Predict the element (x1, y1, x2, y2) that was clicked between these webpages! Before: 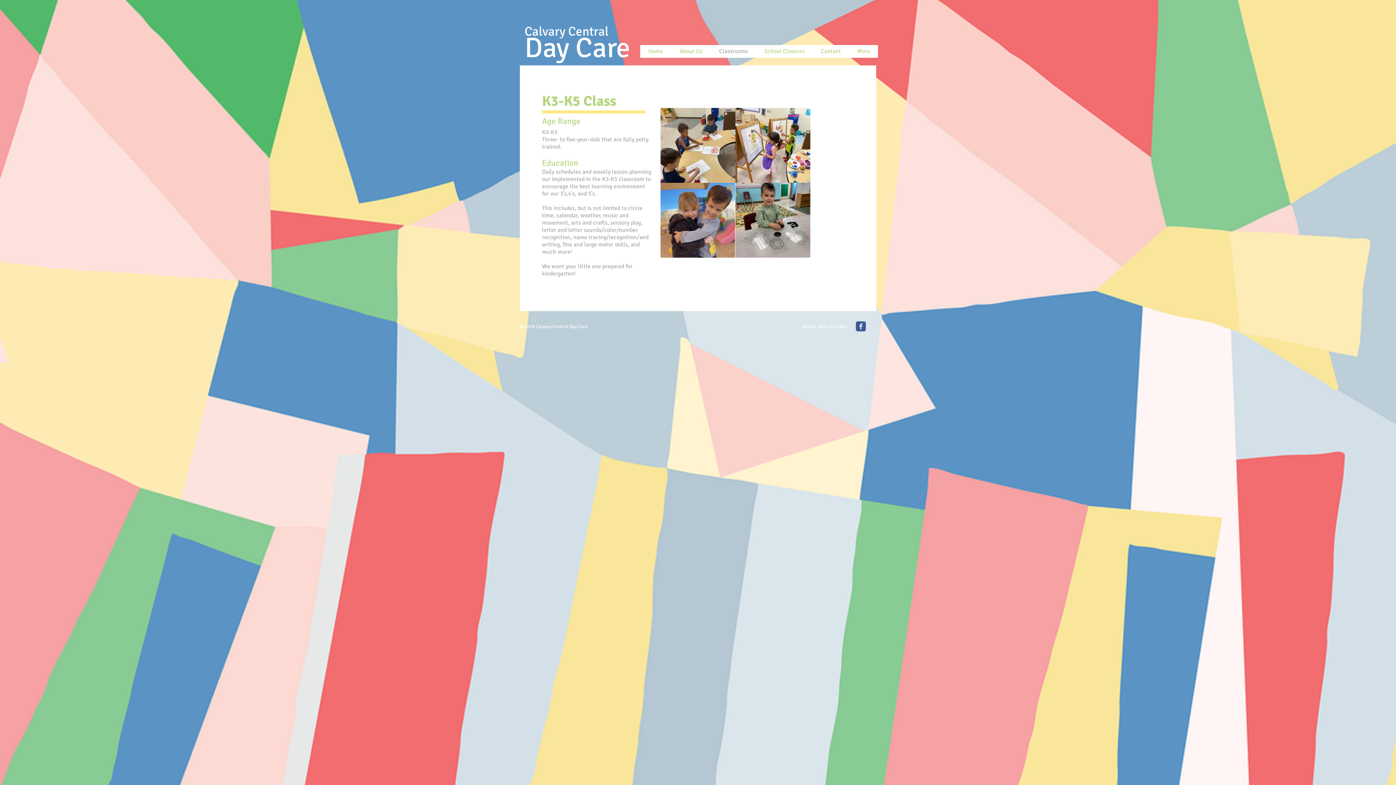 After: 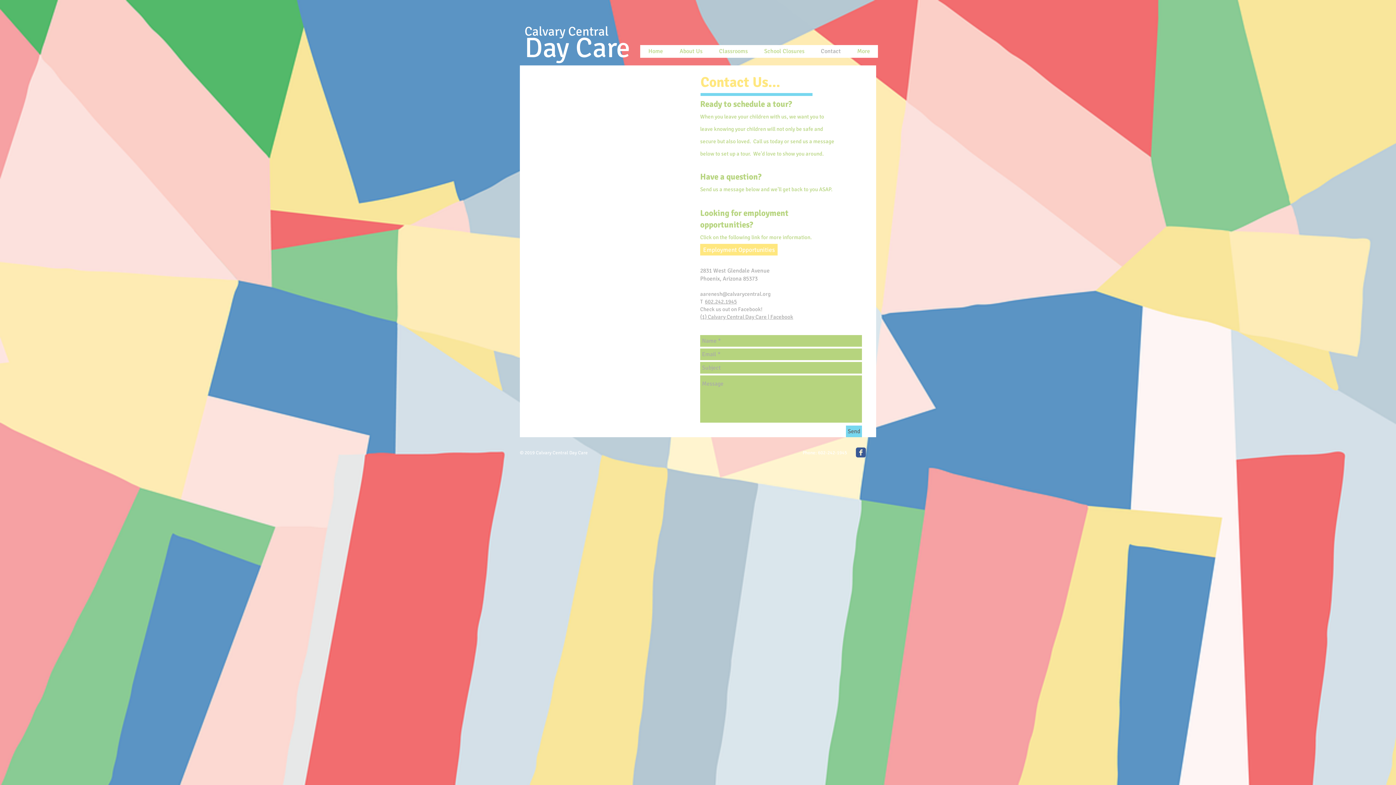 Action: label: Contact bbox: (812, 45, 849, 57)